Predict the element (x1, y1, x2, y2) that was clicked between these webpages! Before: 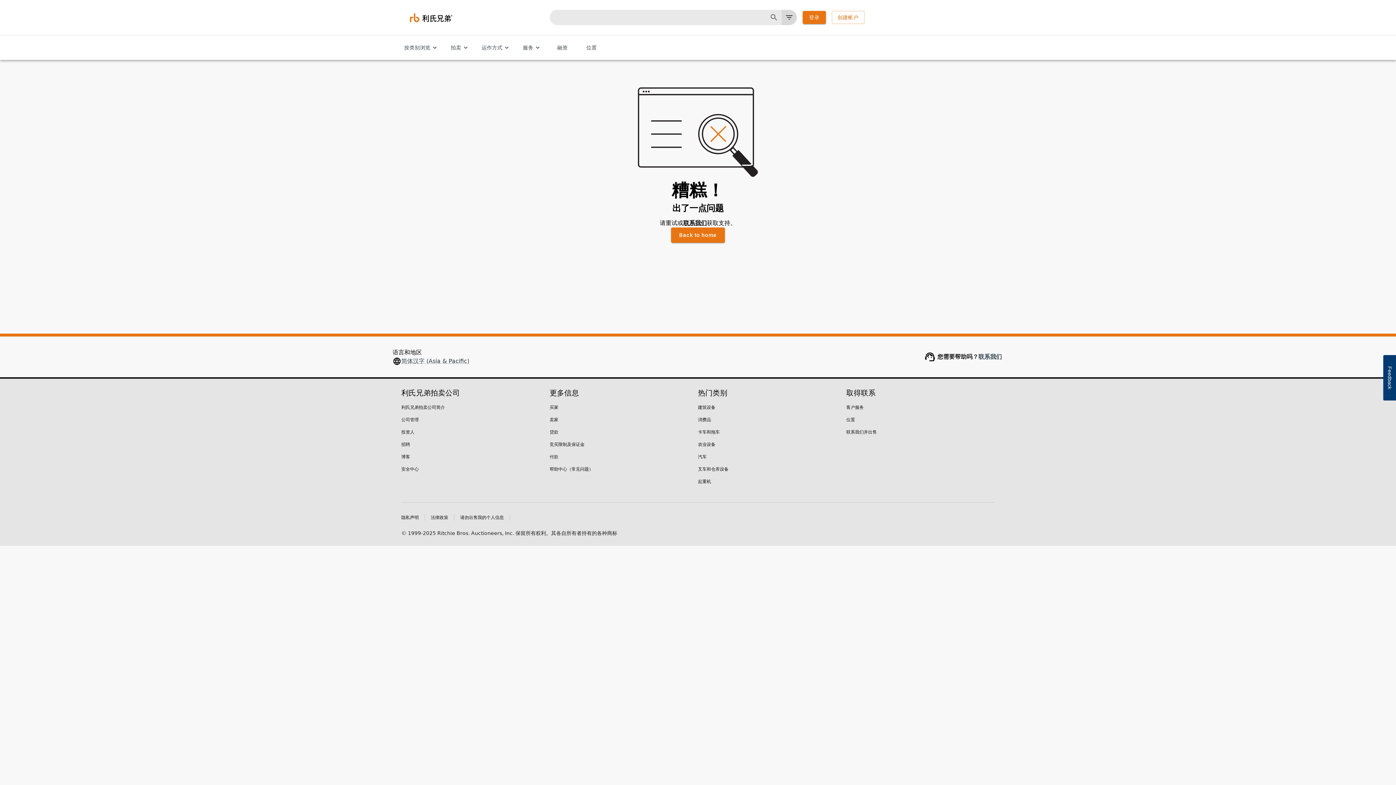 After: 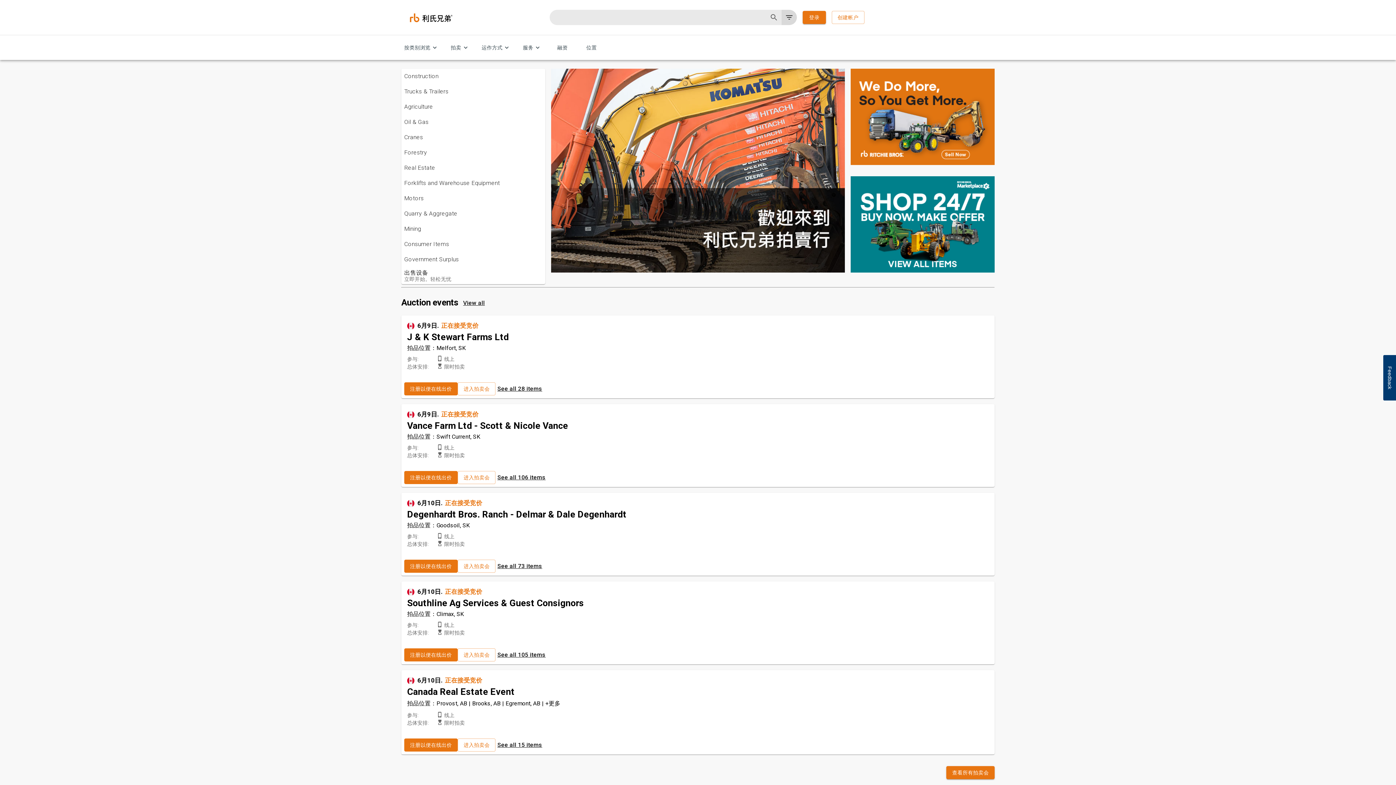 Action: label: Back to home bbox: (671, 227, 724, 242)